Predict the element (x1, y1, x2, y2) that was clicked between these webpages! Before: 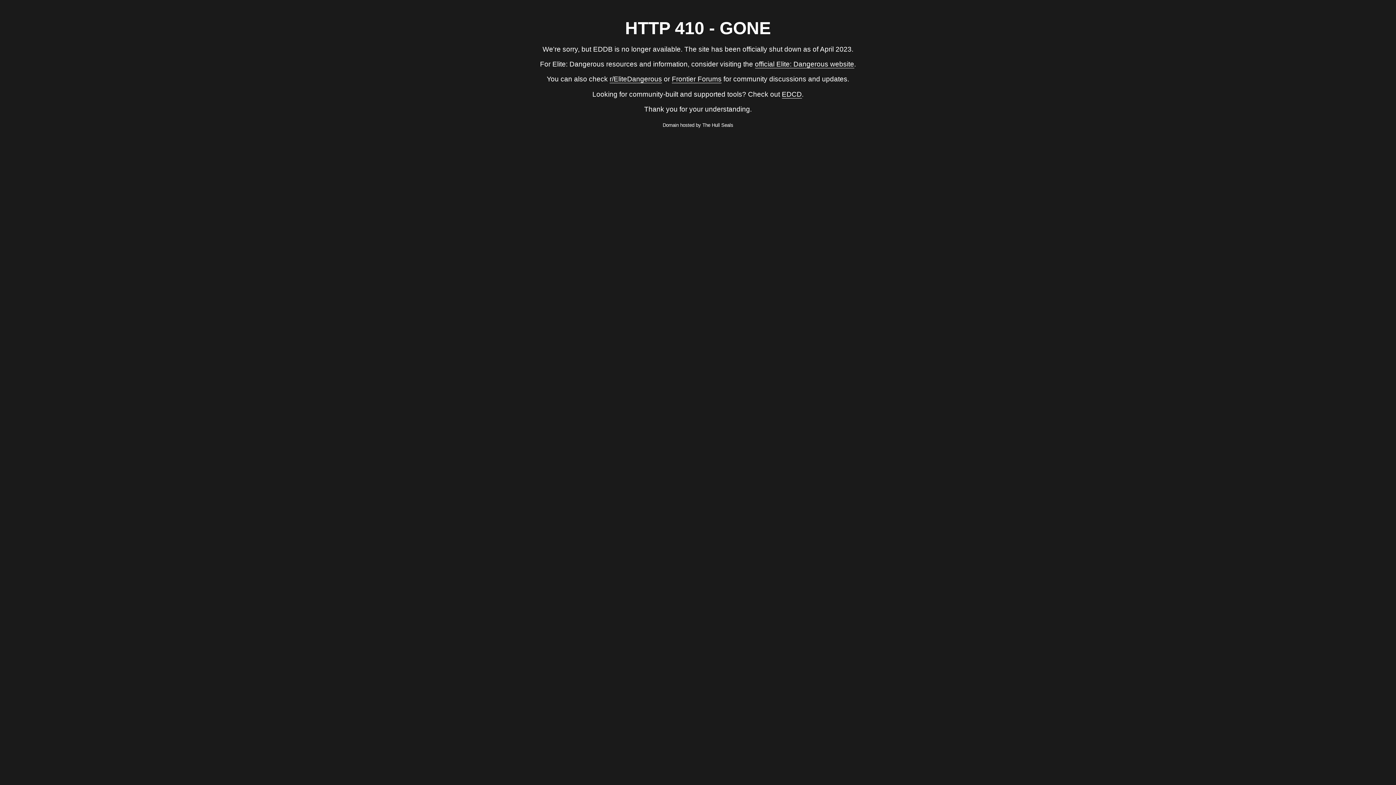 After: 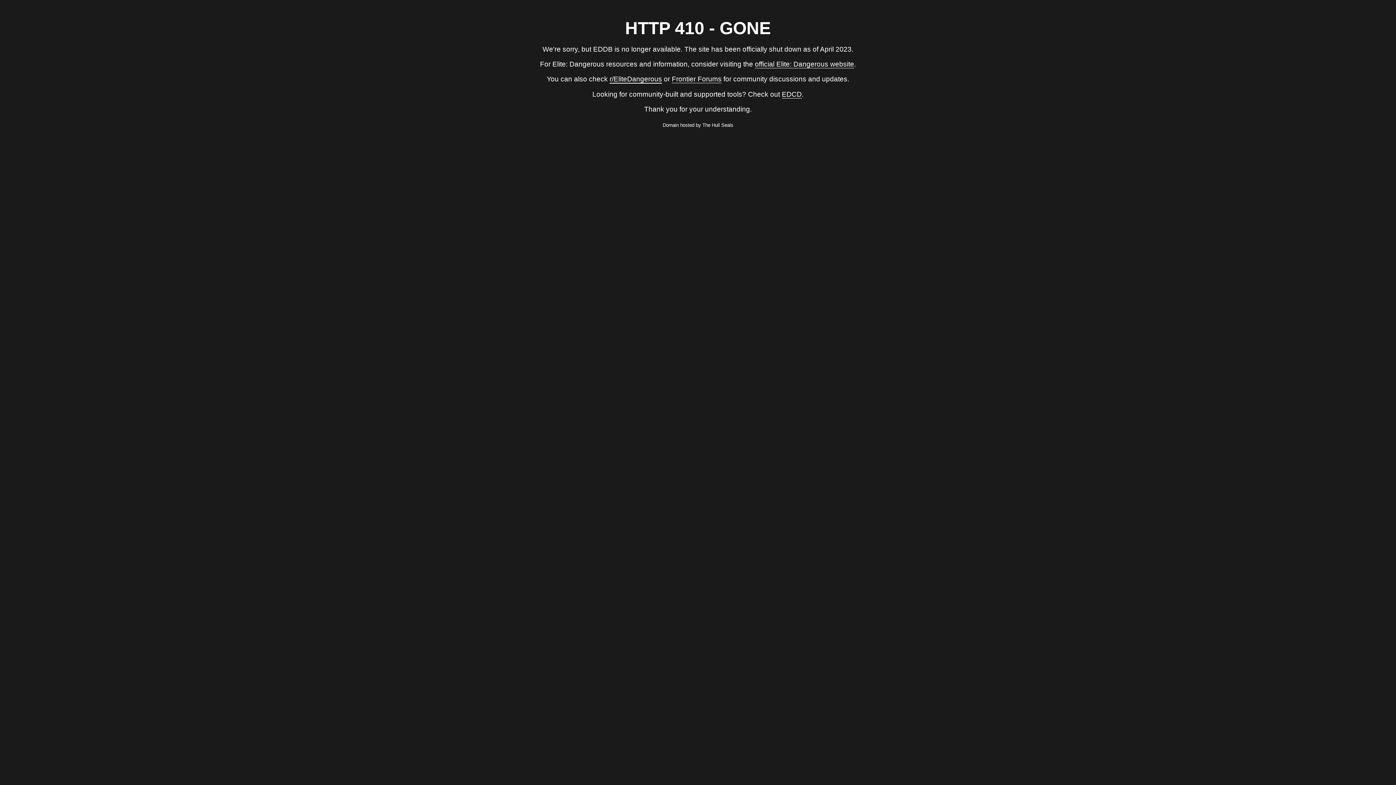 Action: bbox: (609, 75, 662, 83) label: r/EliteDangerous